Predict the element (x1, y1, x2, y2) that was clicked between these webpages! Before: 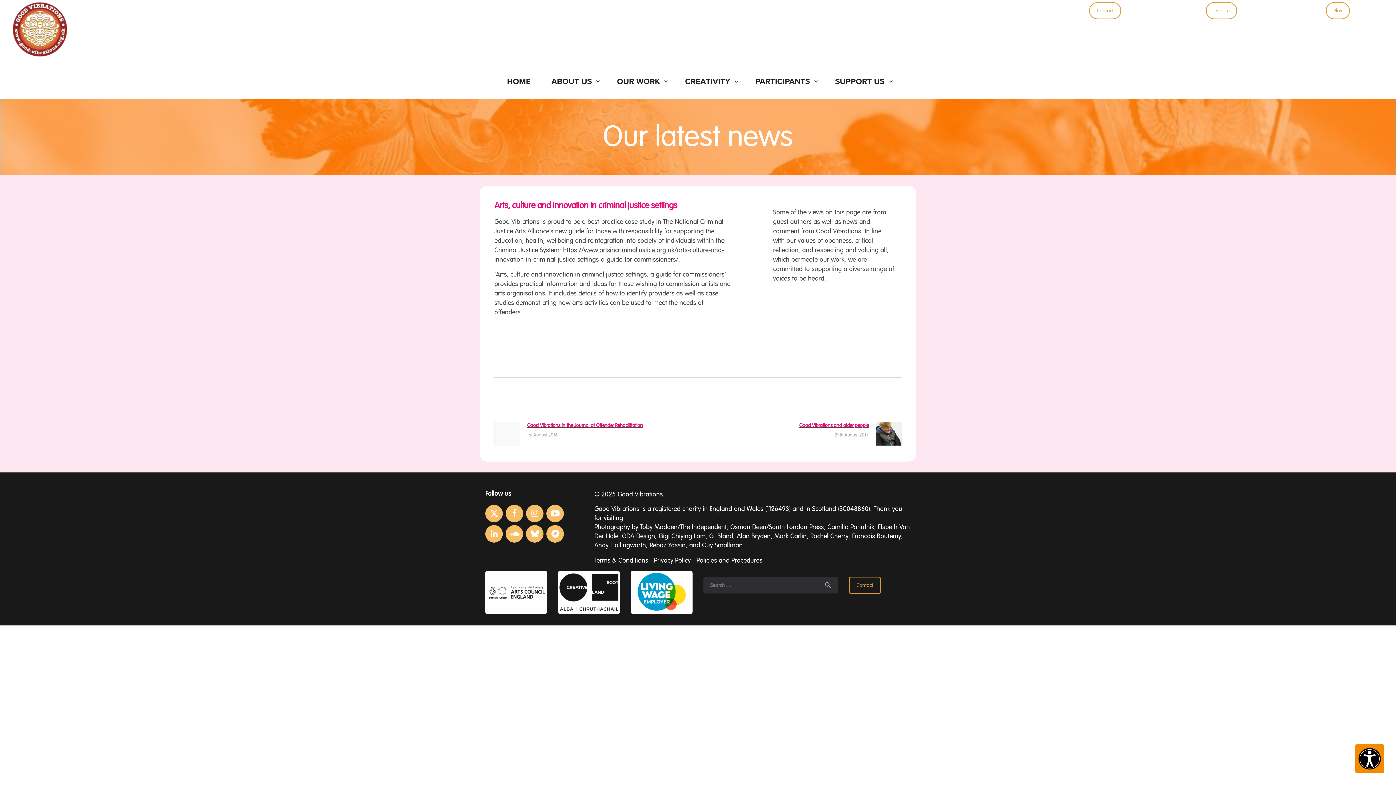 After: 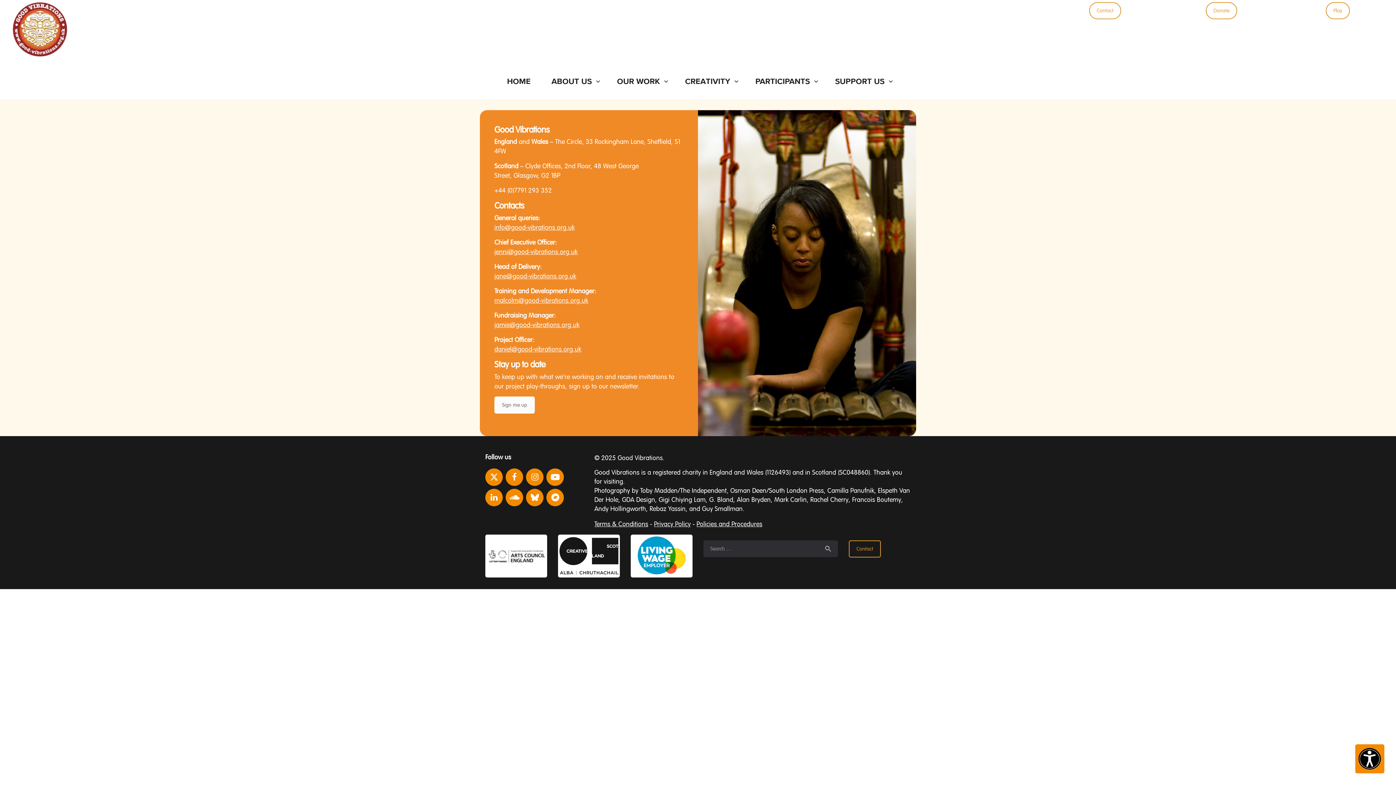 Action: label: Contact bbox: (849, 577, 881, 594)